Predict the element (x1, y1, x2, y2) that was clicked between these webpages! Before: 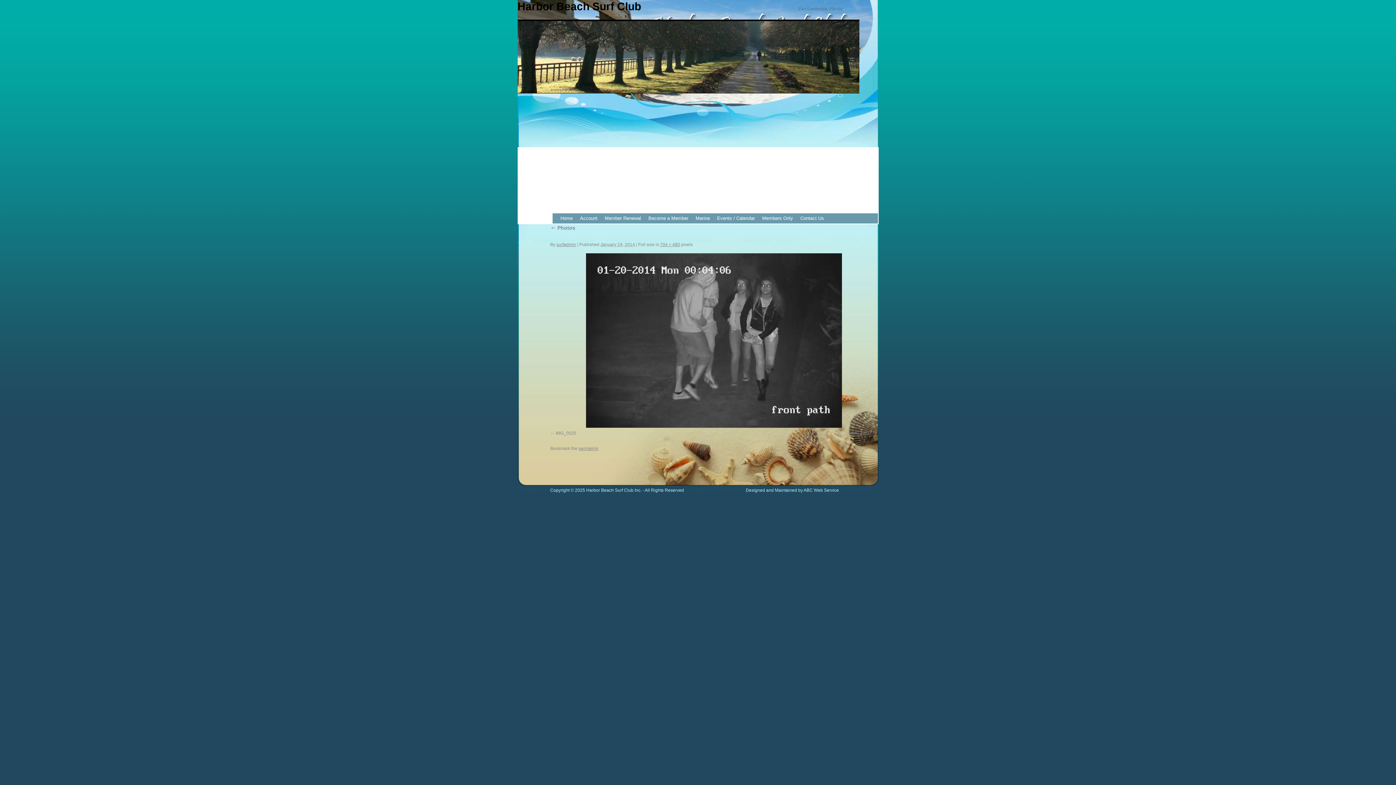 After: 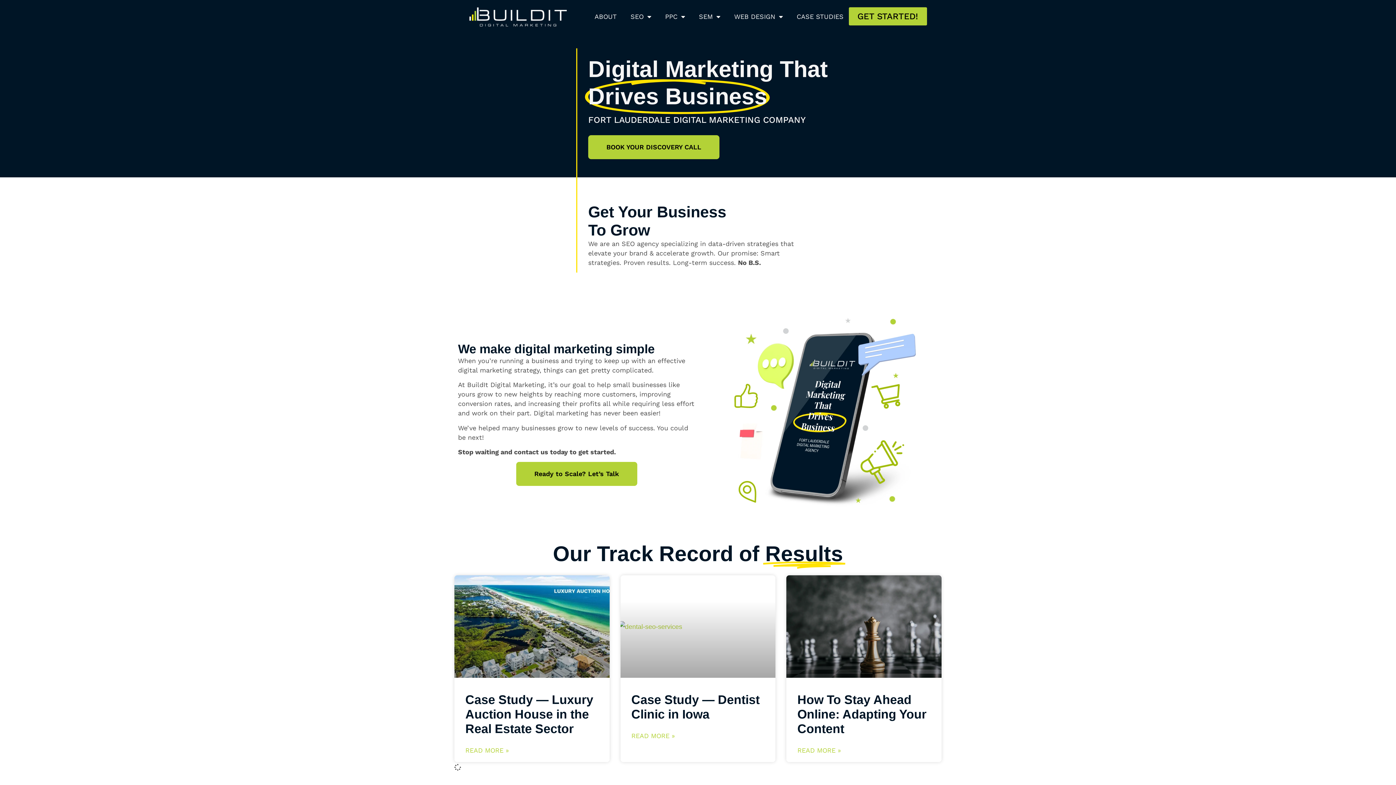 Action: bbox: (746, 488, 839, 493) label: Designed and Maintained by ABC Web Service